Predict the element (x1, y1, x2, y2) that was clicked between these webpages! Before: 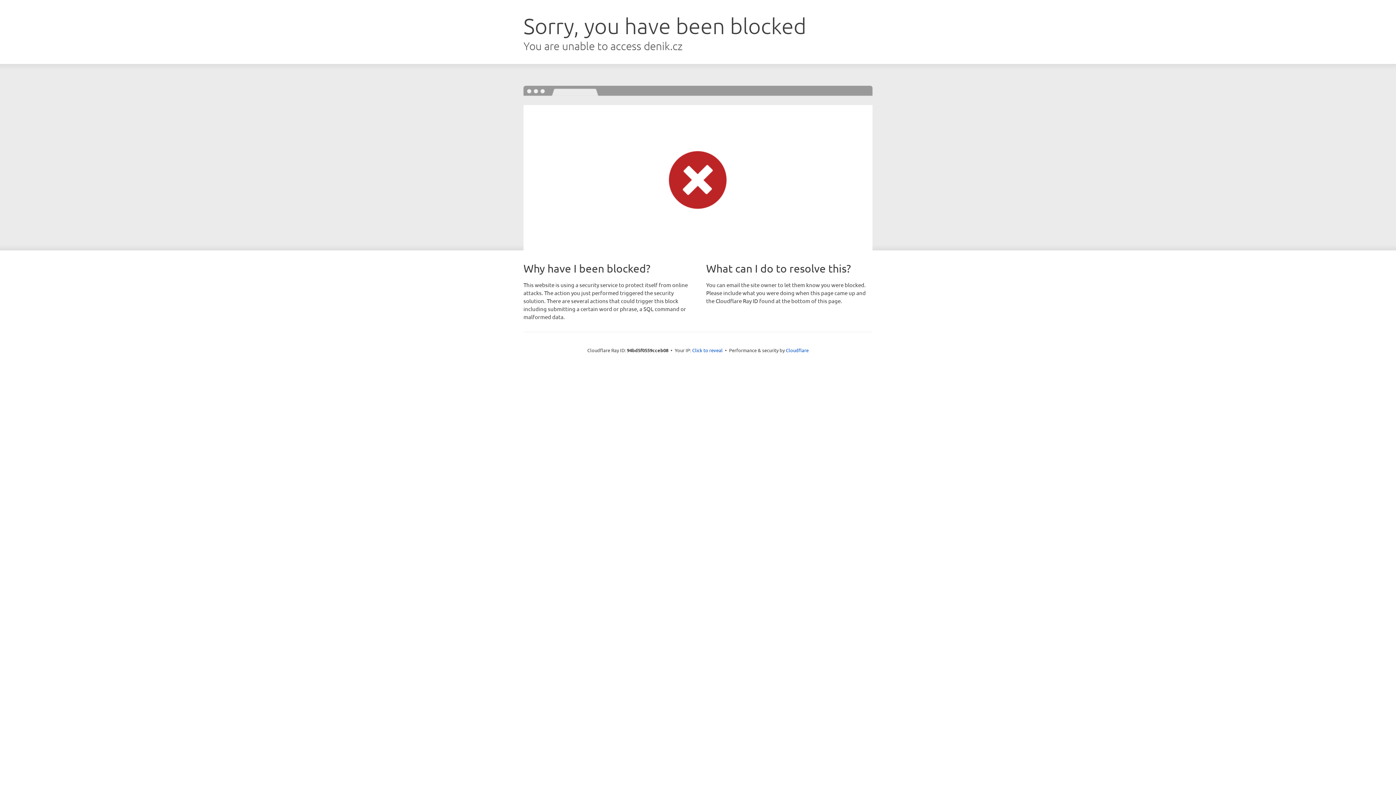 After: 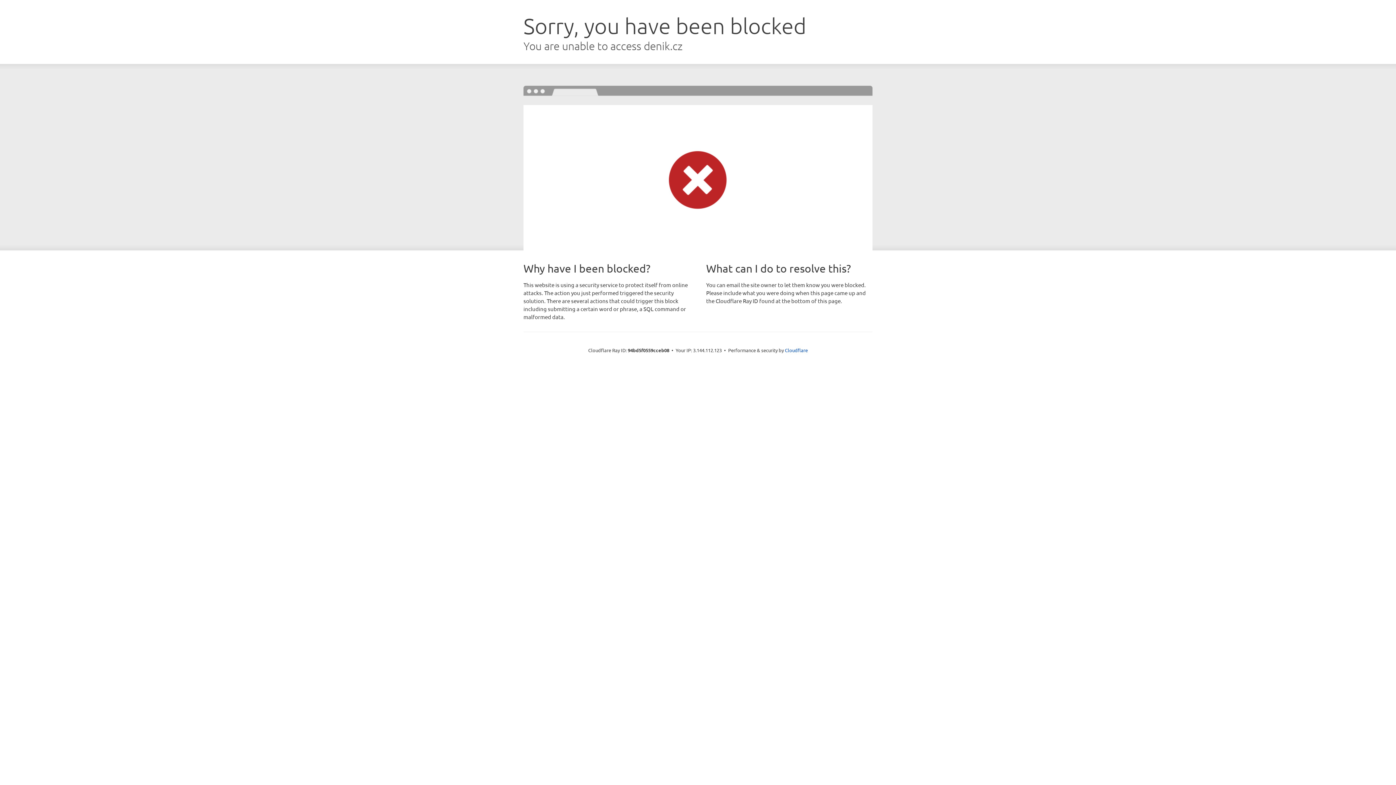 Action: bbox: (692, 346, 722, 353) label: Click to reveal